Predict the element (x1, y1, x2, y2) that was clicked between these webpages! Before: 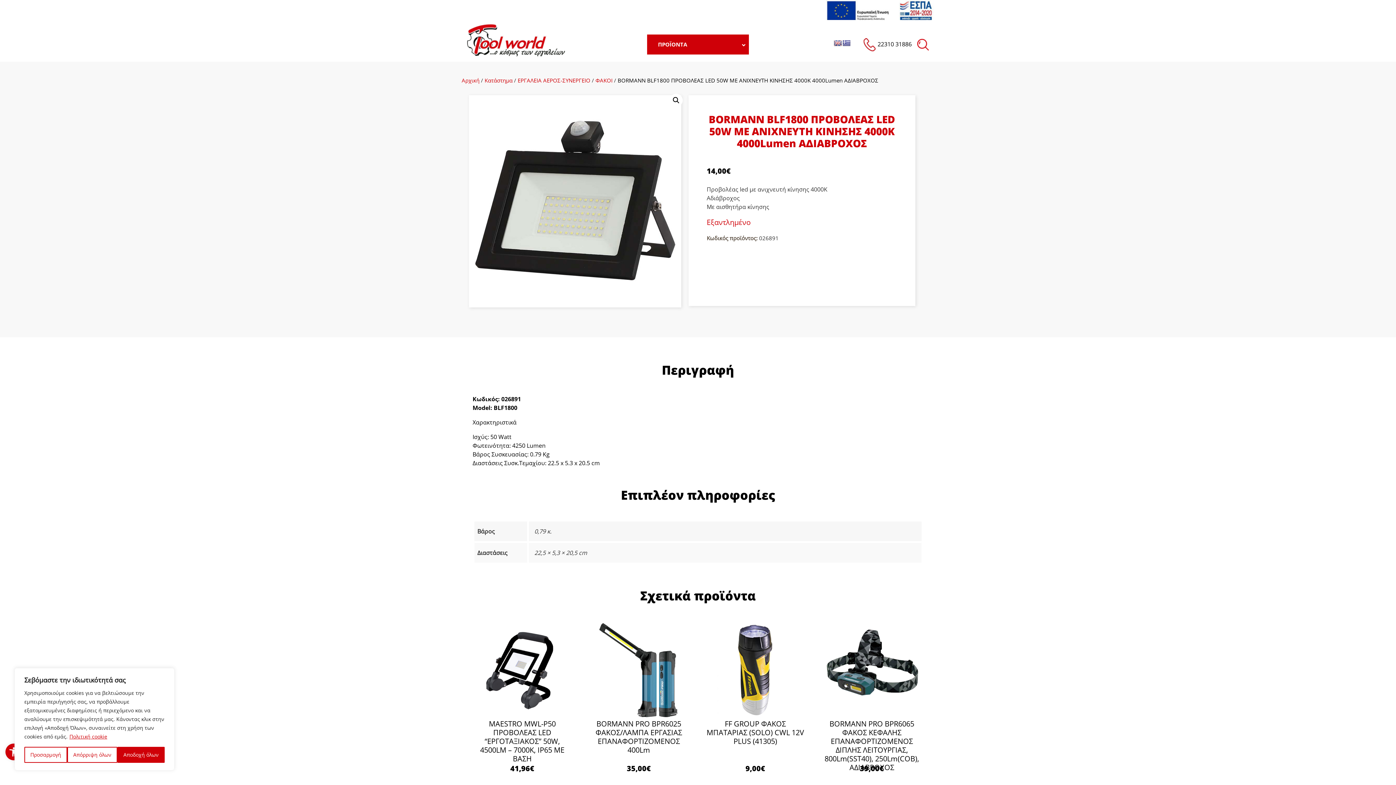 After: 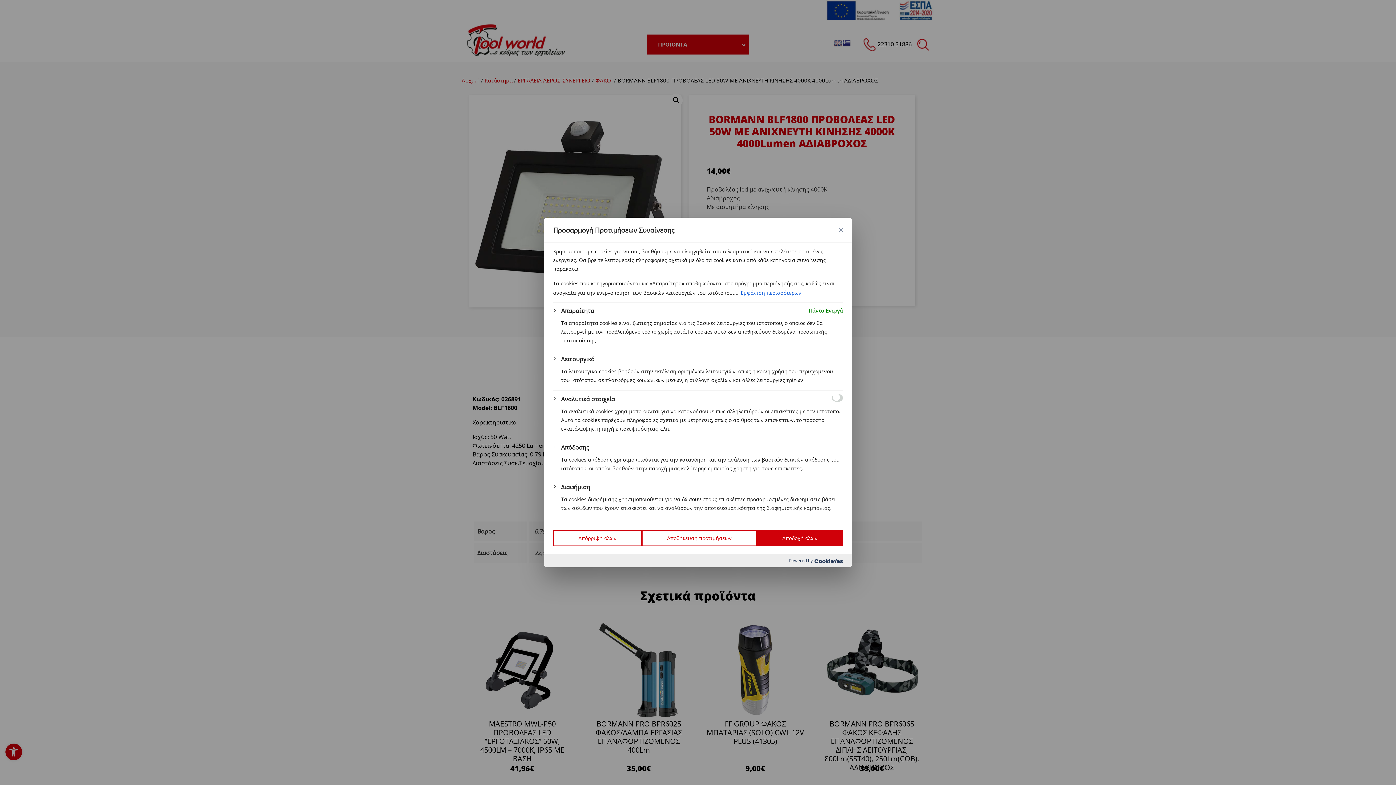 Action: label: Προσαρμογή bbox: (24, 747, 67, 763)